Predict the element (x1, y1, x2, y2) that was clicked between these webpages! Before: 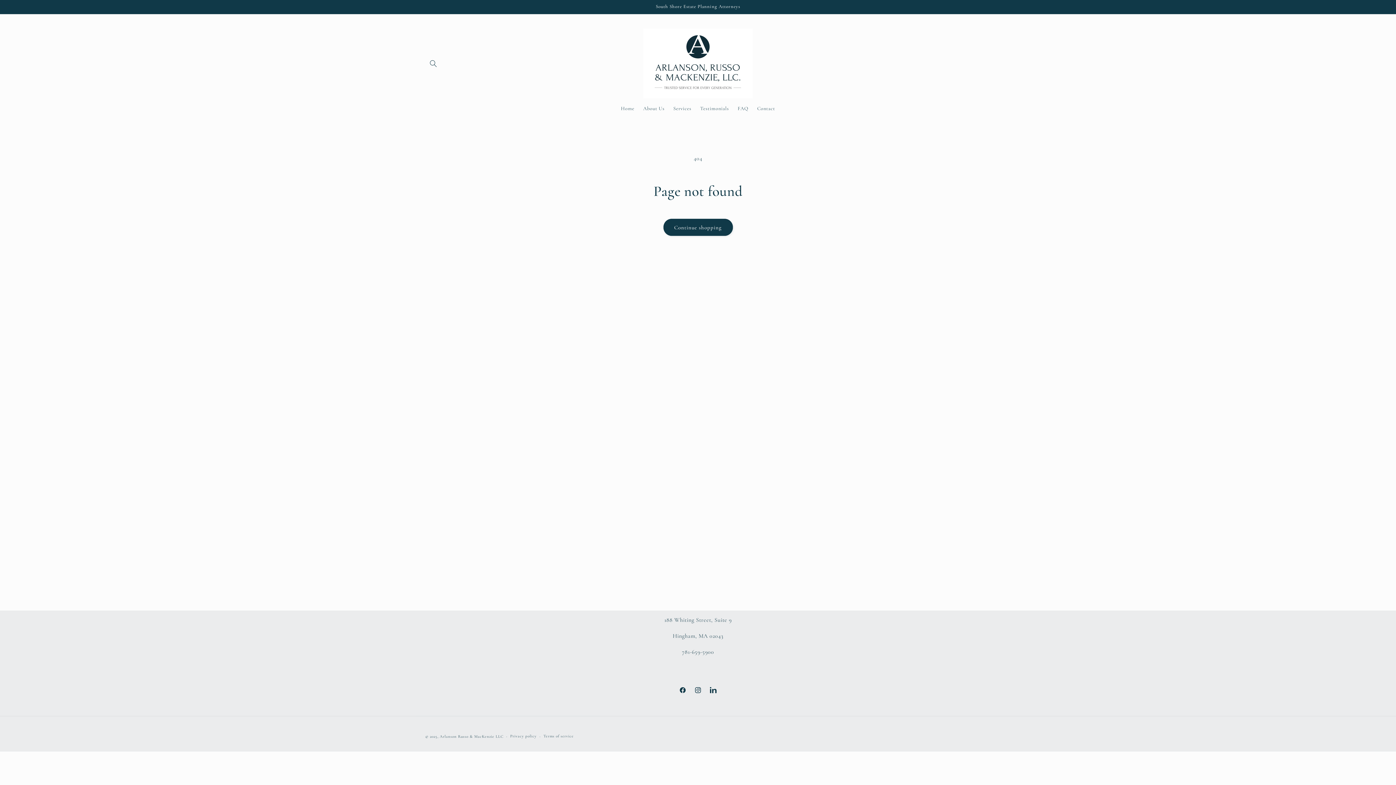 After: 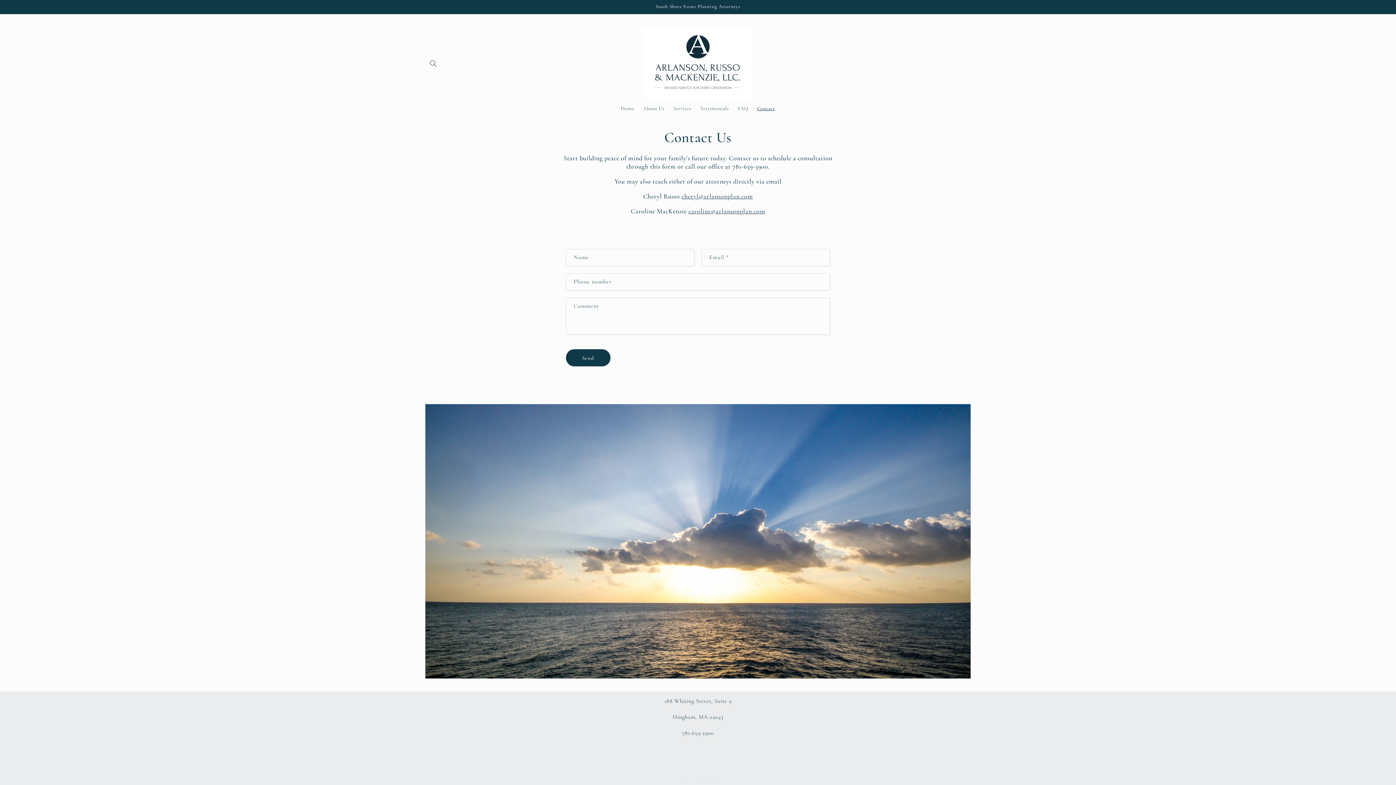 Action: label: Contact bbox: (753, 101, 779, 116)